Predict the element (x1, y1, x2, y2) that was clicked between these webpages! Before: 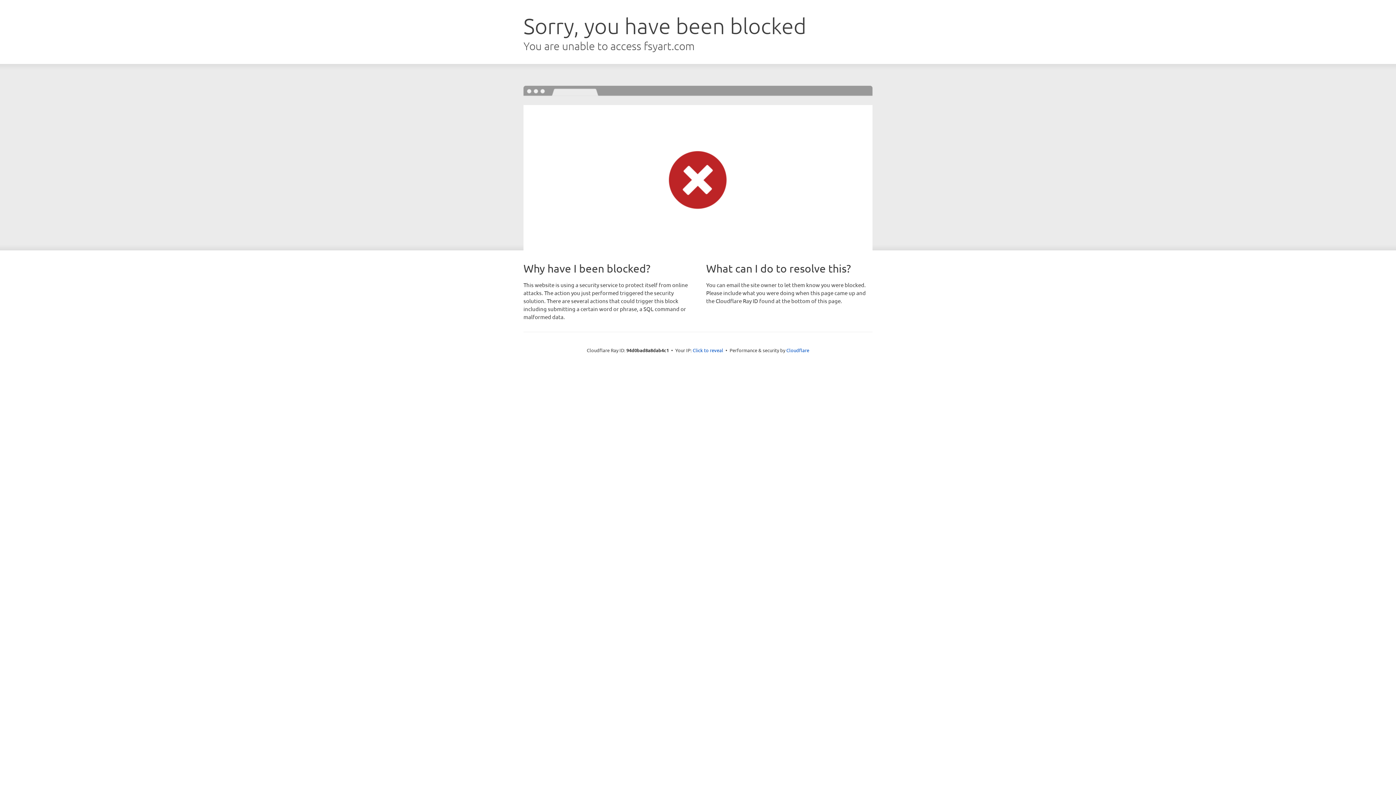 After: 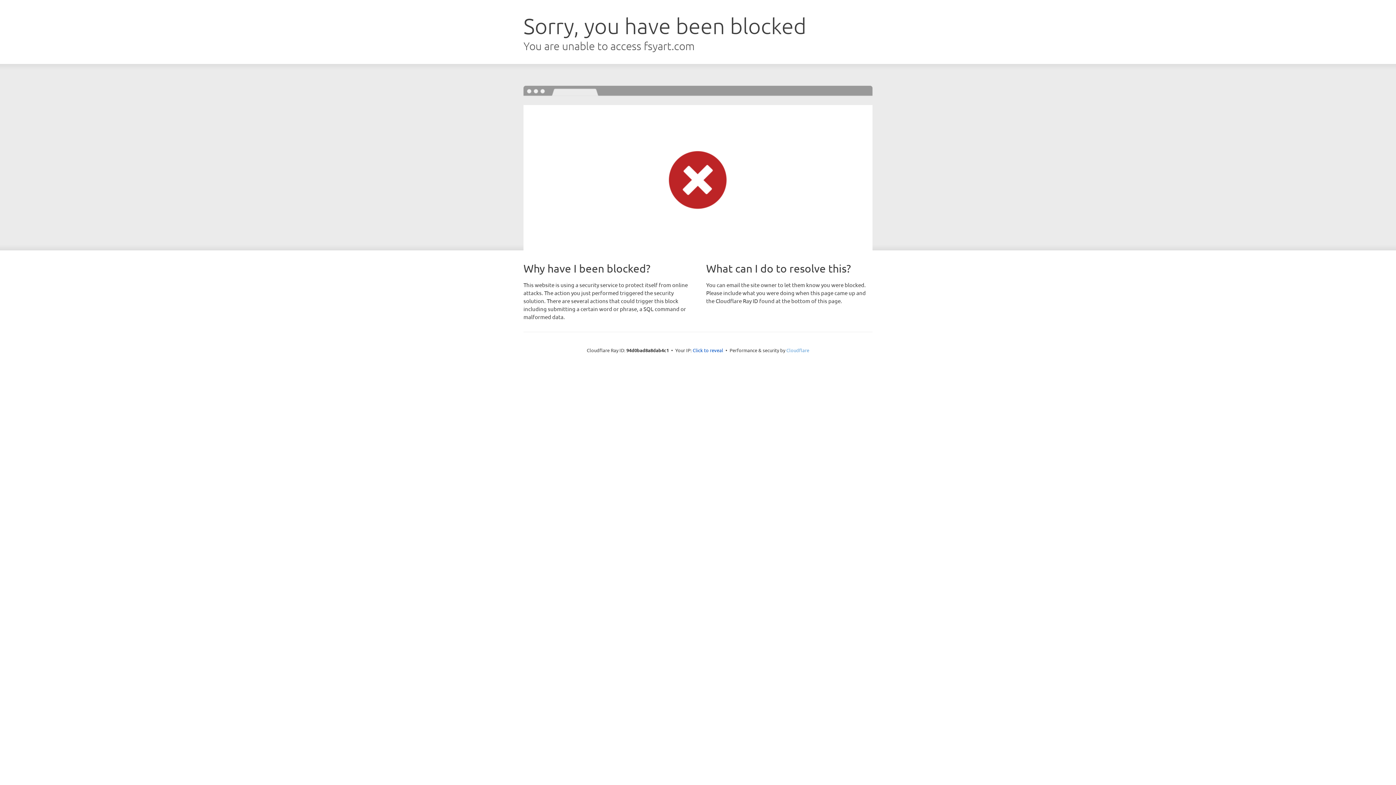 Action: label: Cloudflare bbox: (786, 347, 809, 353)